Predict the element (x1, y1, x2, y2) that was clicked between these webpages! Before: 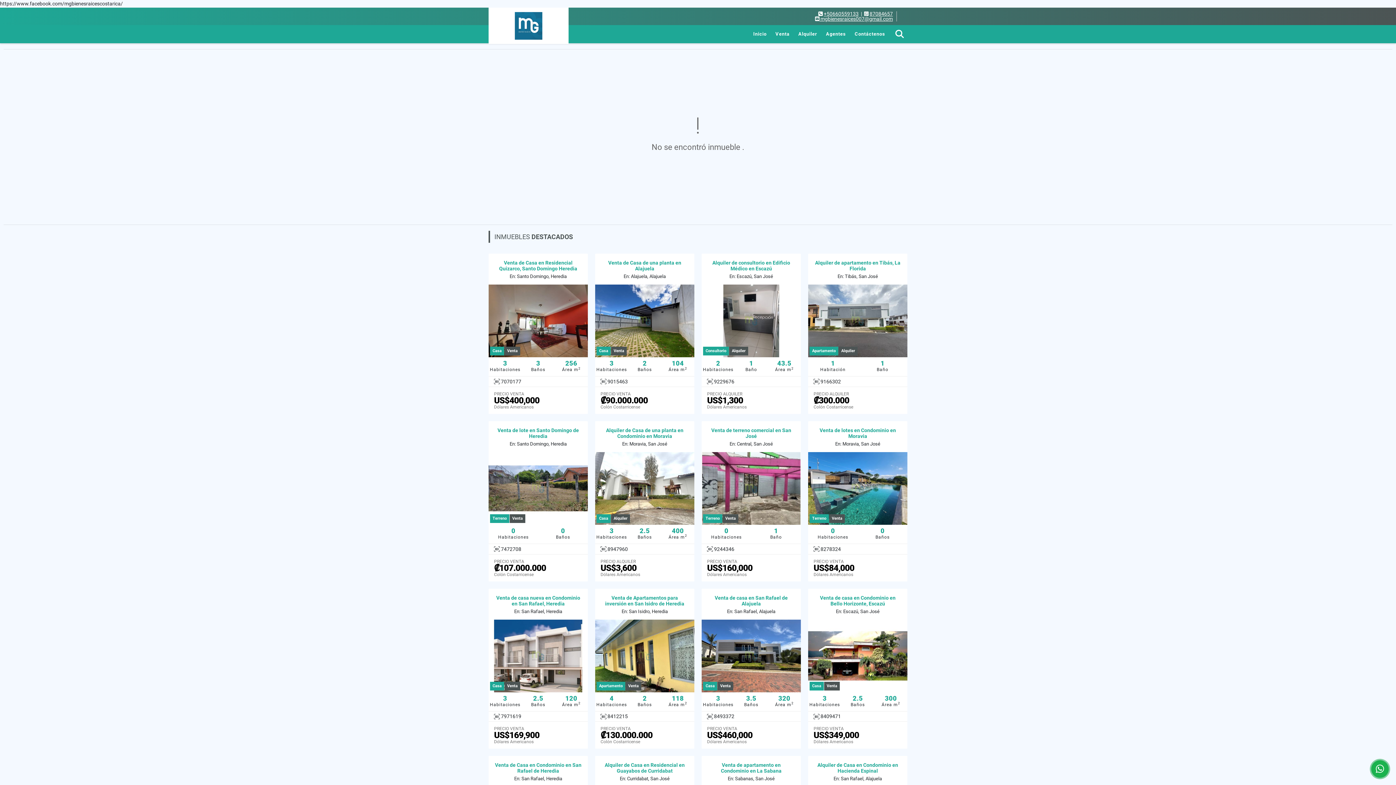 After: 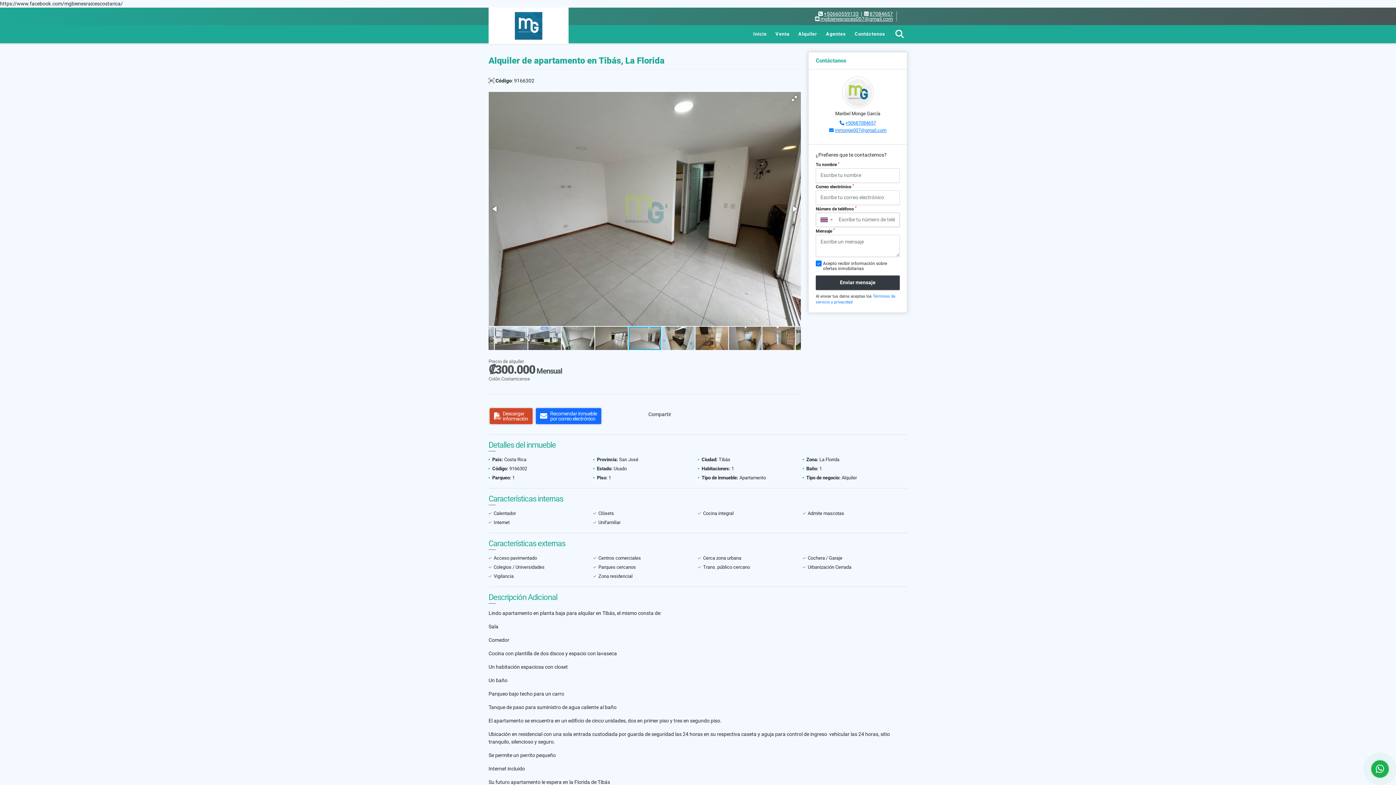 Action: label: Alquiler de apartamento en Tibás, La Florida bbox: (814, 260, 901, 271)